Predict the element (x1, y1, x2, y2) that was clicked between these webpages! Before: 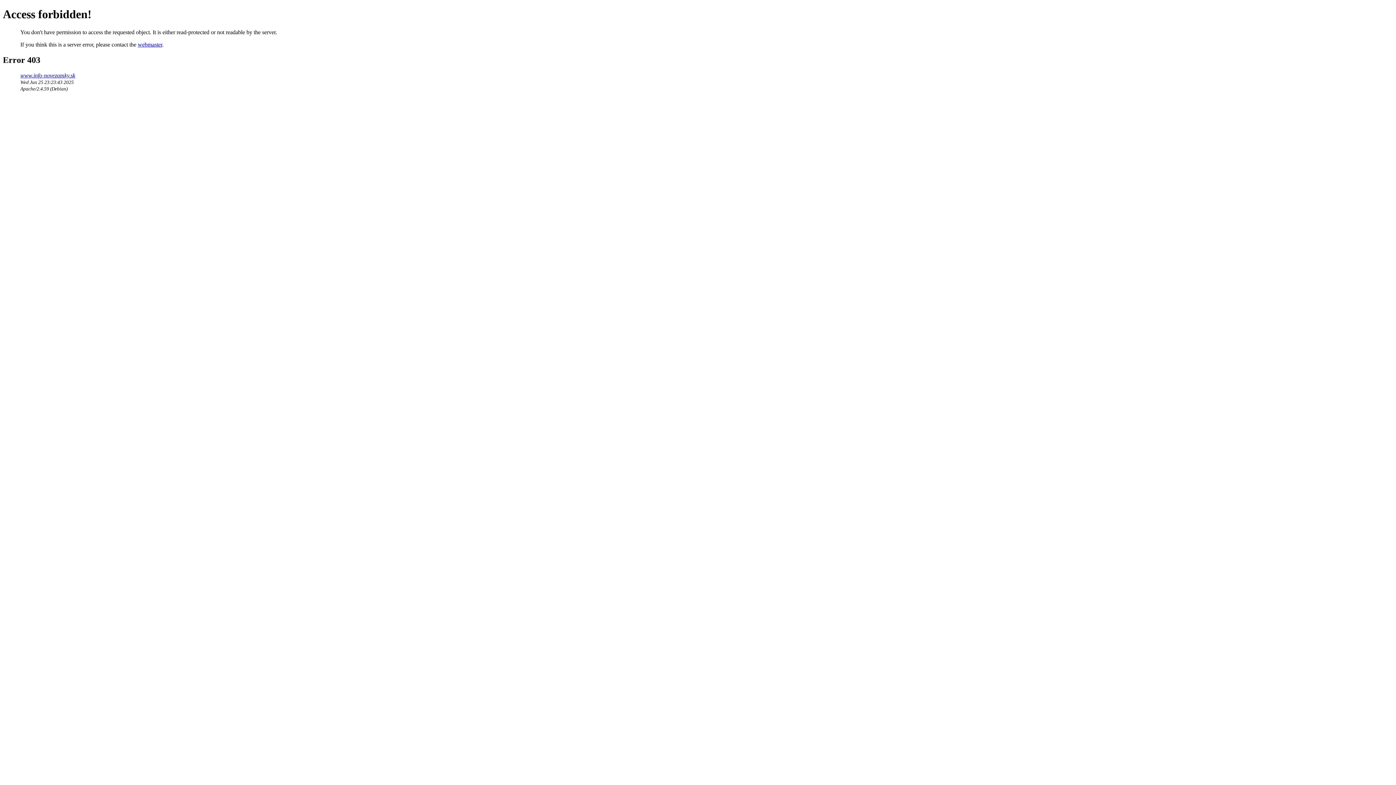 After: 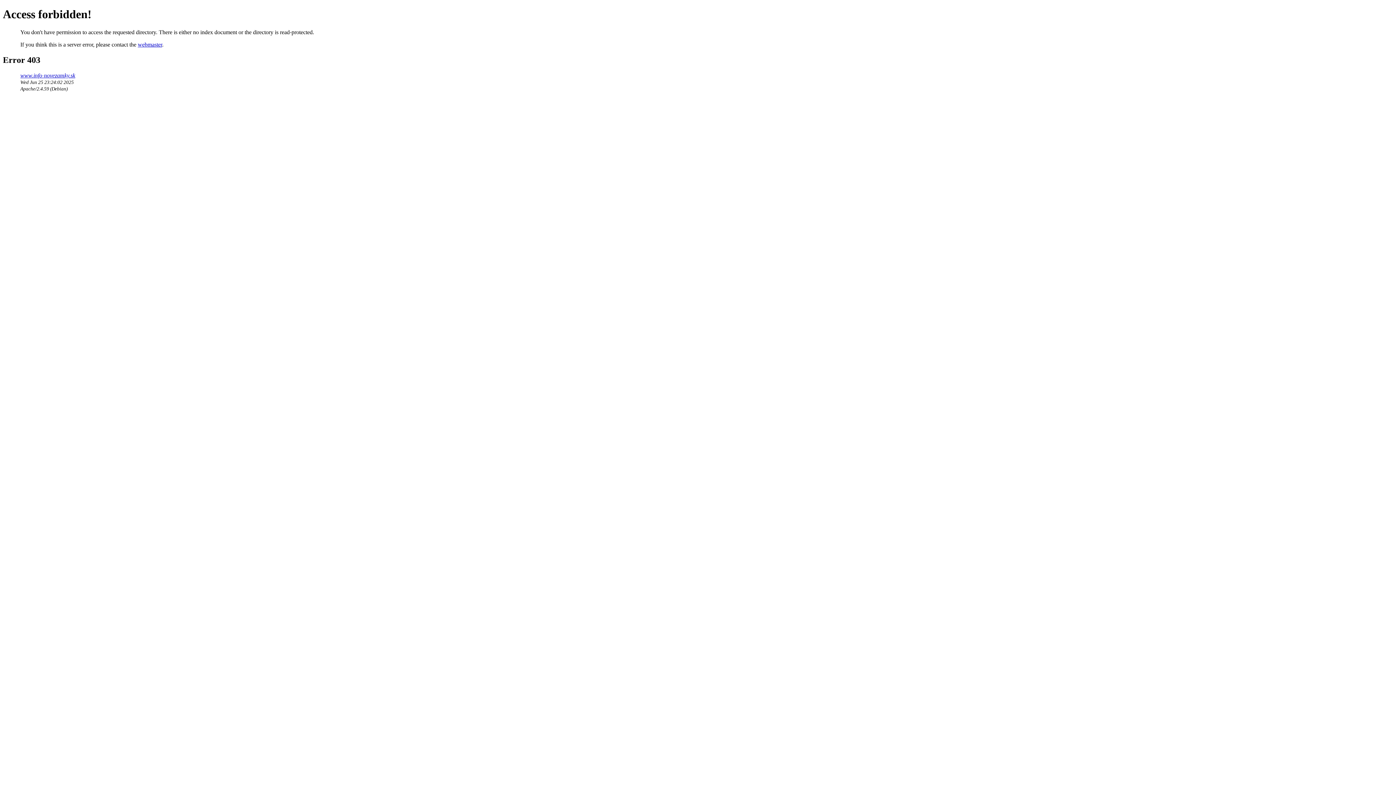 Action: bbox: (20, 72, 75, 78) label: www.info-novezamky.sk